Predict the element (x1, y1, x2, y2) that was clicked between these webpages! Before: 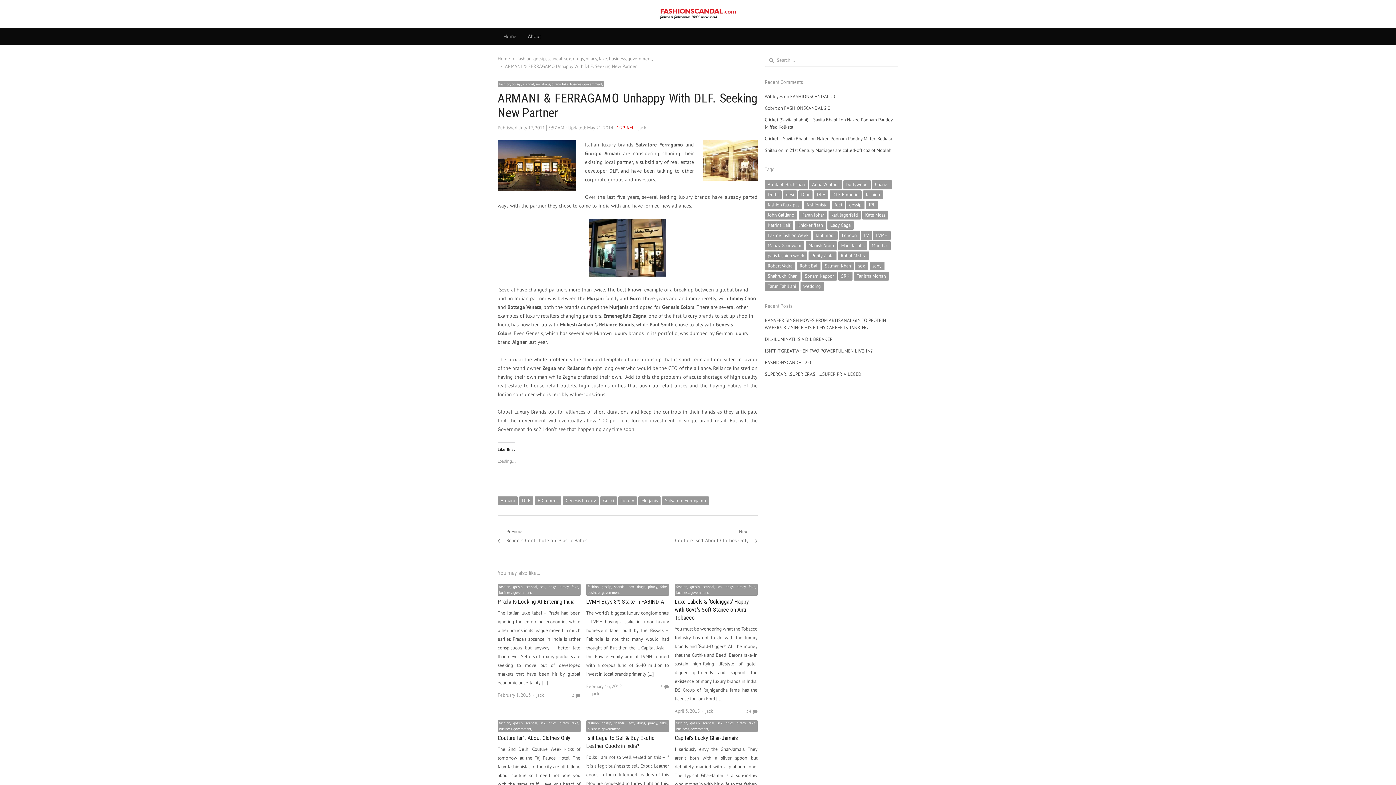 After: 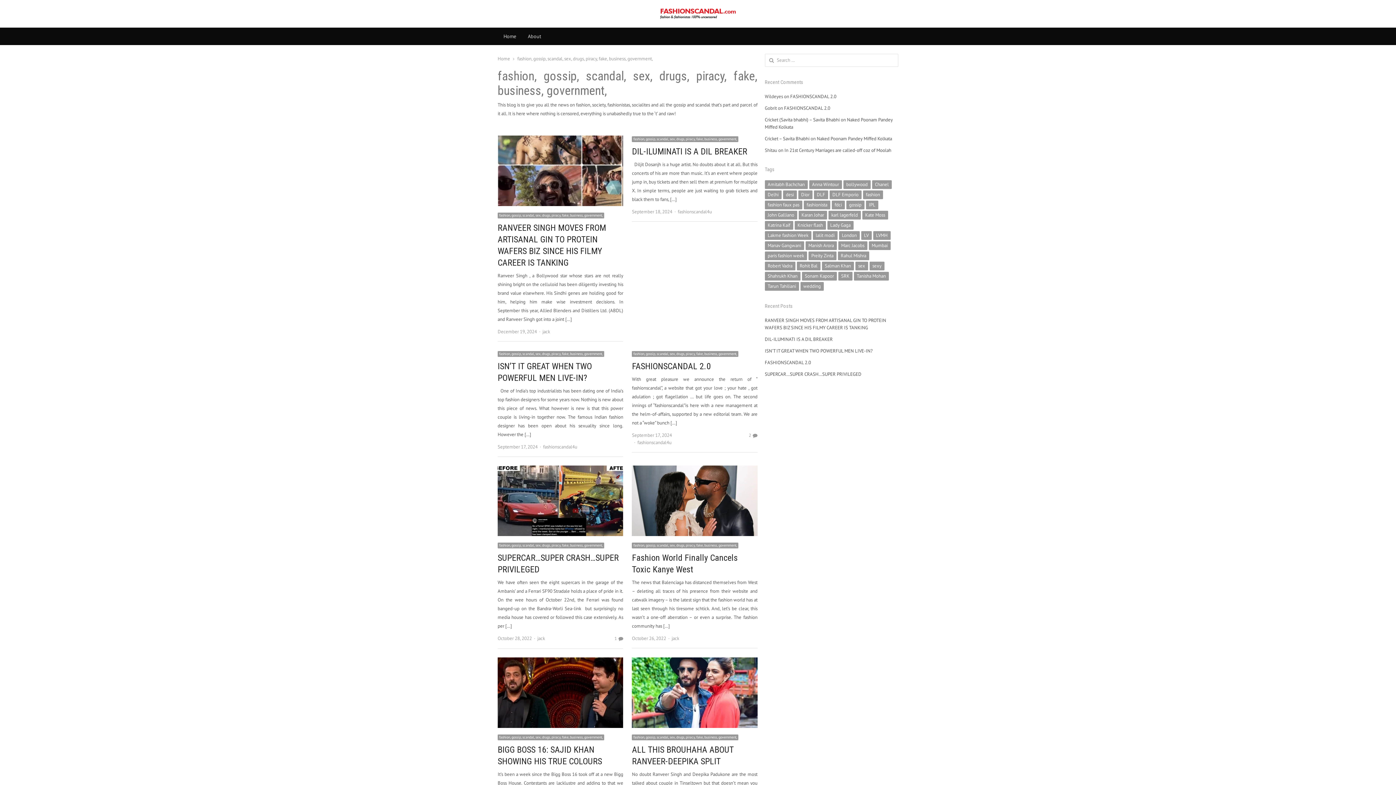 Action: bbox: (674, 584, 757, 596) label: fashion, gossip, scandal, sex, drugs, piracy, fake, business, government,